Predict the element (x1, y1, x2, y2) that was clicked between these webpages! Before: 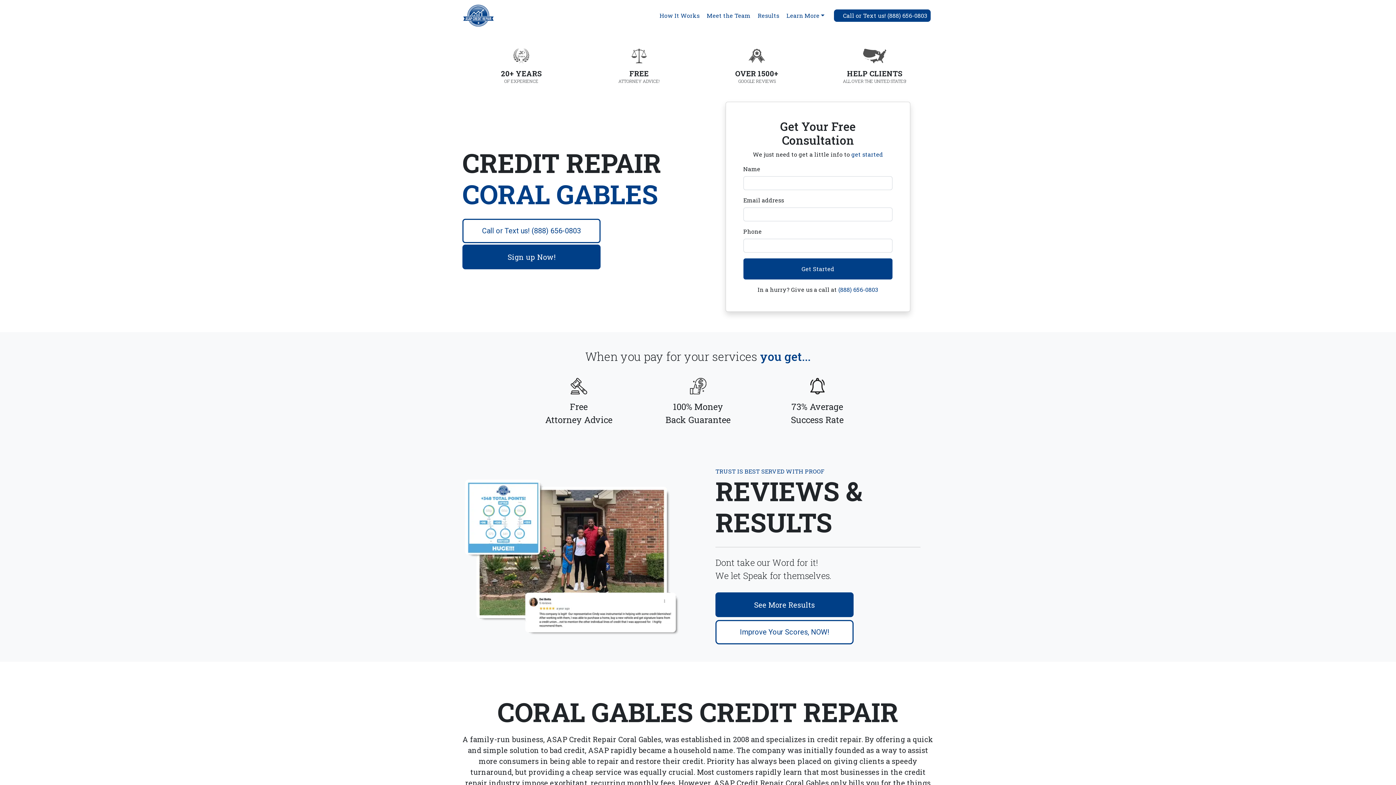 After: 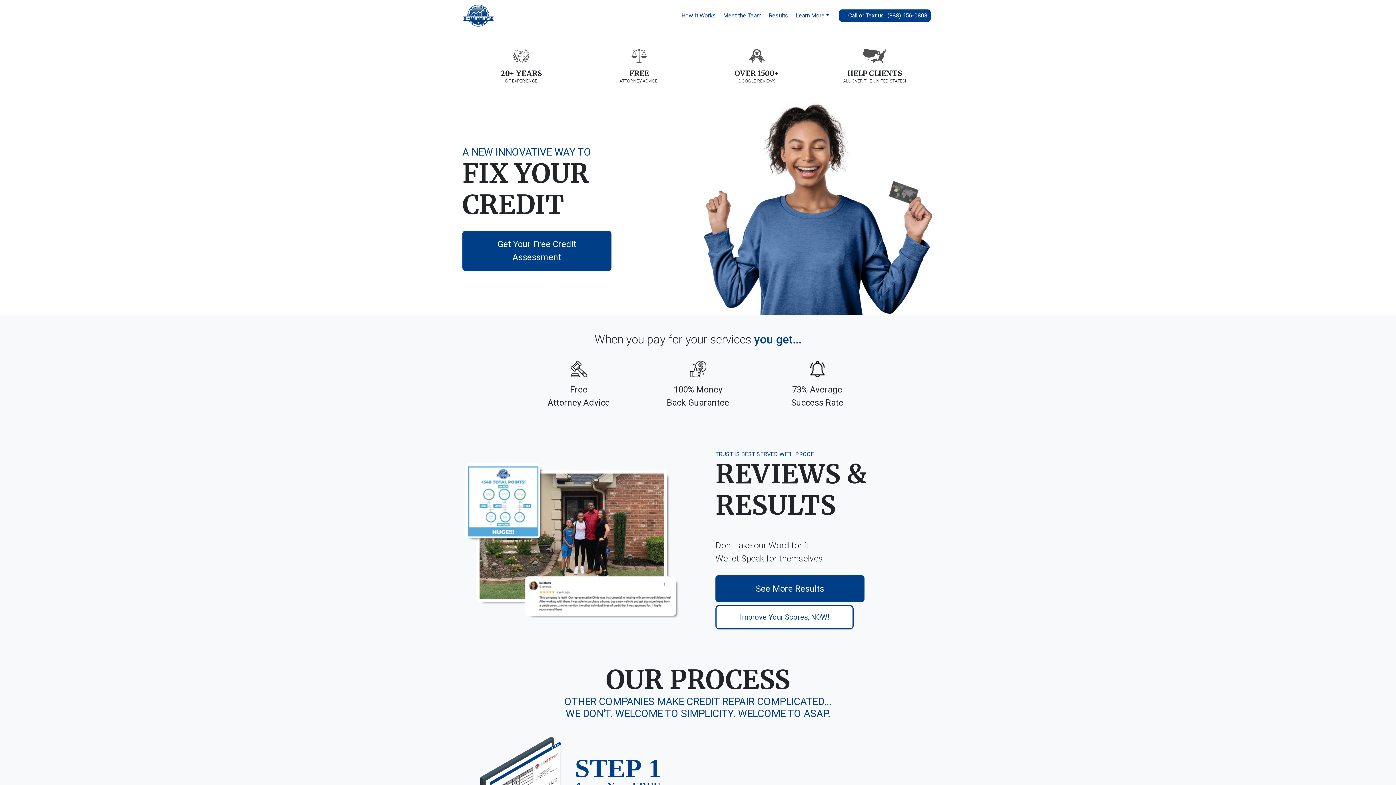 Action: bbox: (462, 2, 494, 28)